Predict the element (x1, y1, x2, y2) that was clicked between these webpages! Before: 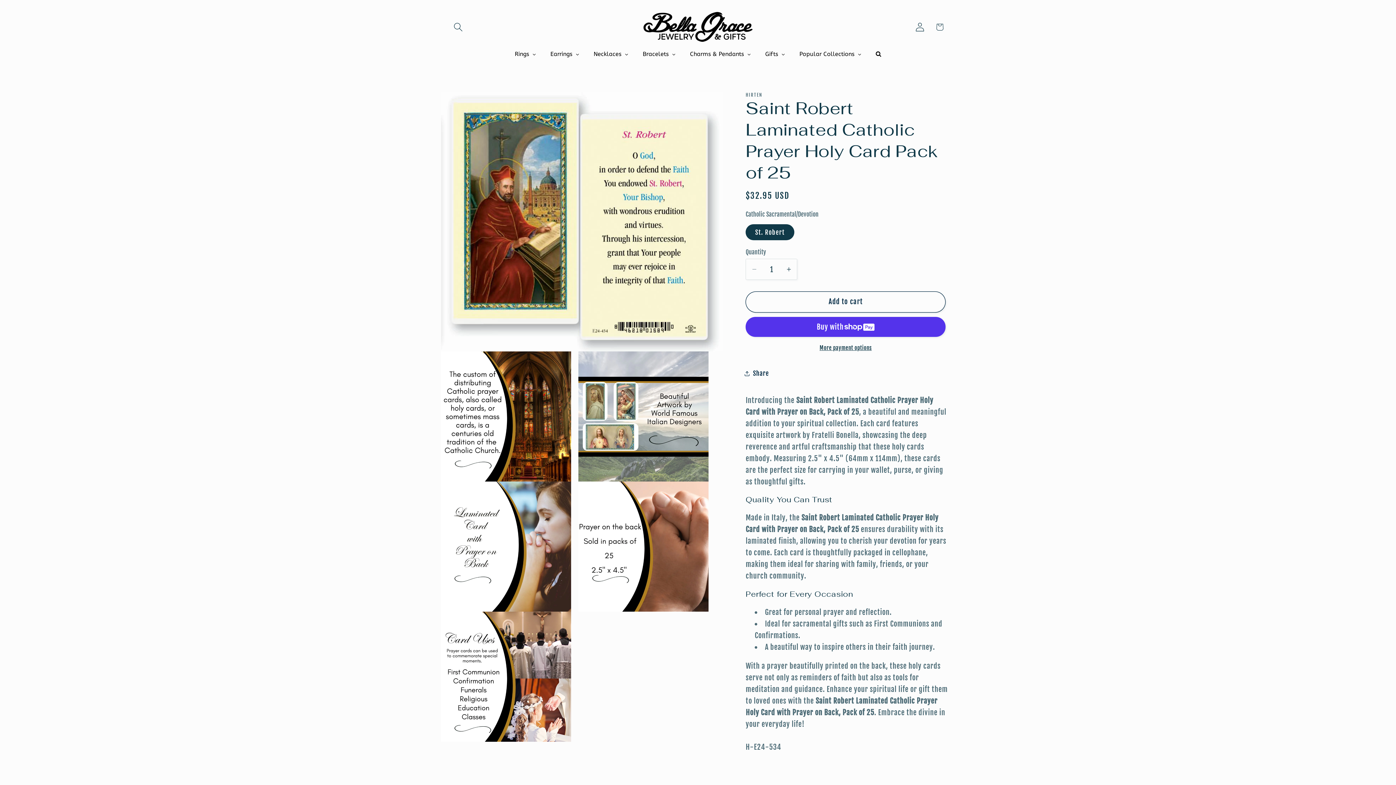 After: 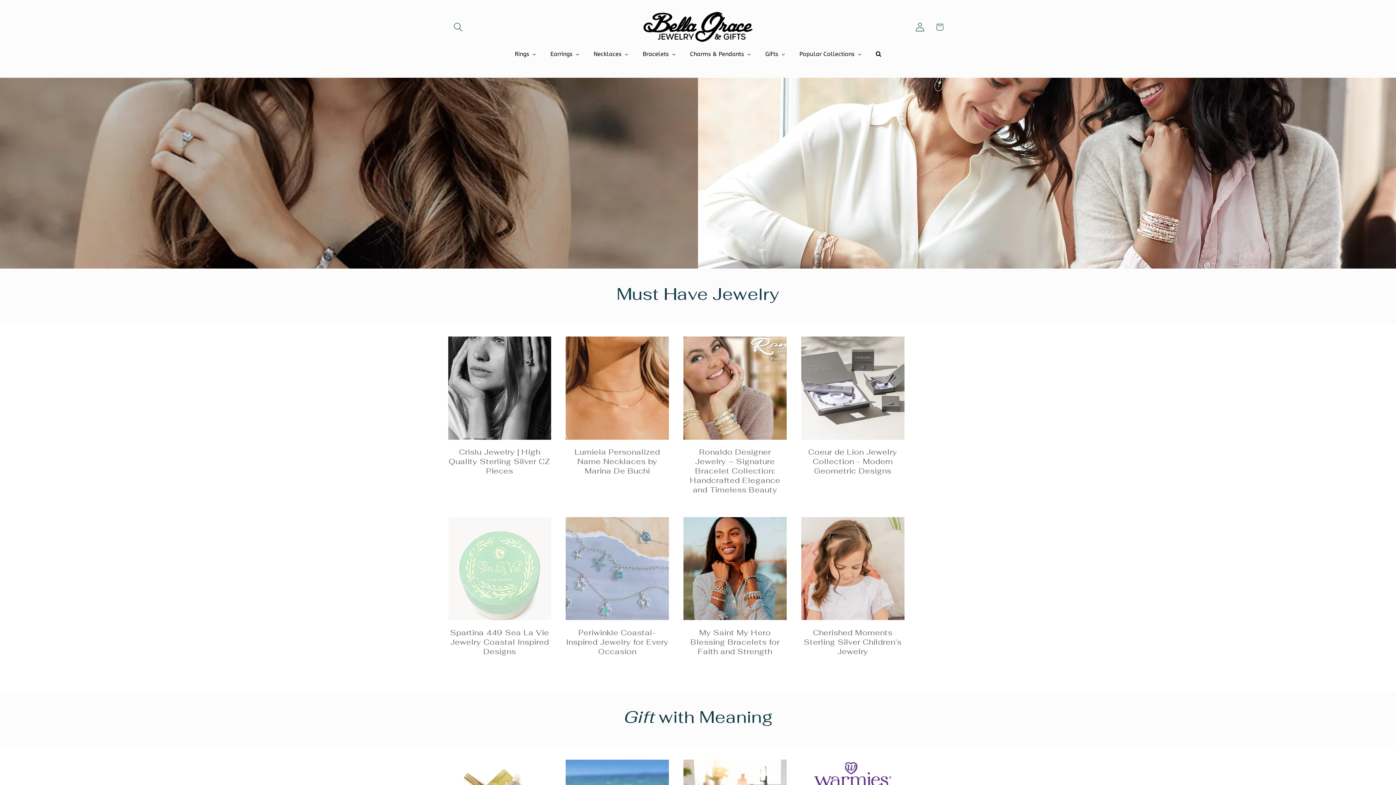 Action: bbox: (640, 8, 756, 45)